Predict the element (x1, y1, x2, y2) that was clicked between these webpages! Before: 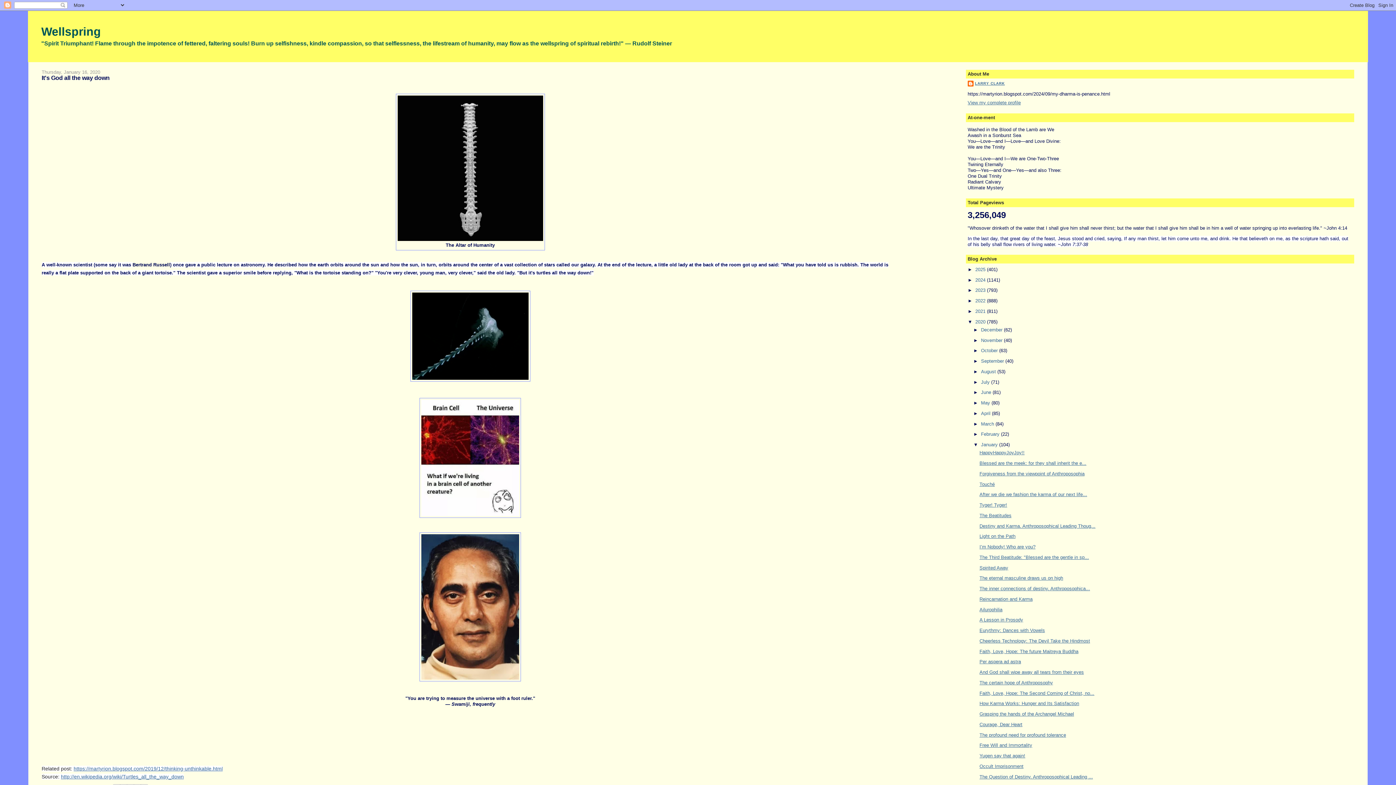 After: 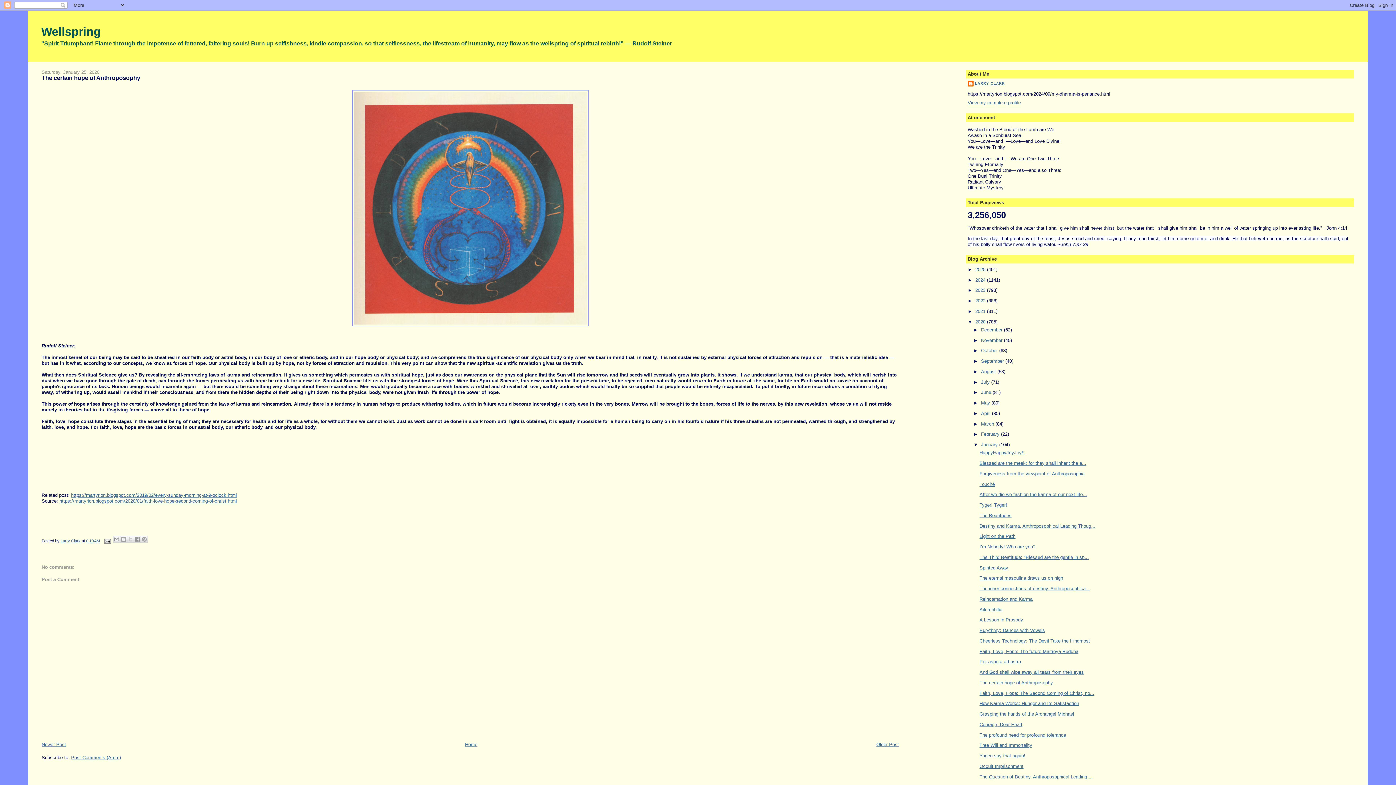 Action: label: The certain hope of Anthroposophy bbox: (979, 680, 1053, 685)